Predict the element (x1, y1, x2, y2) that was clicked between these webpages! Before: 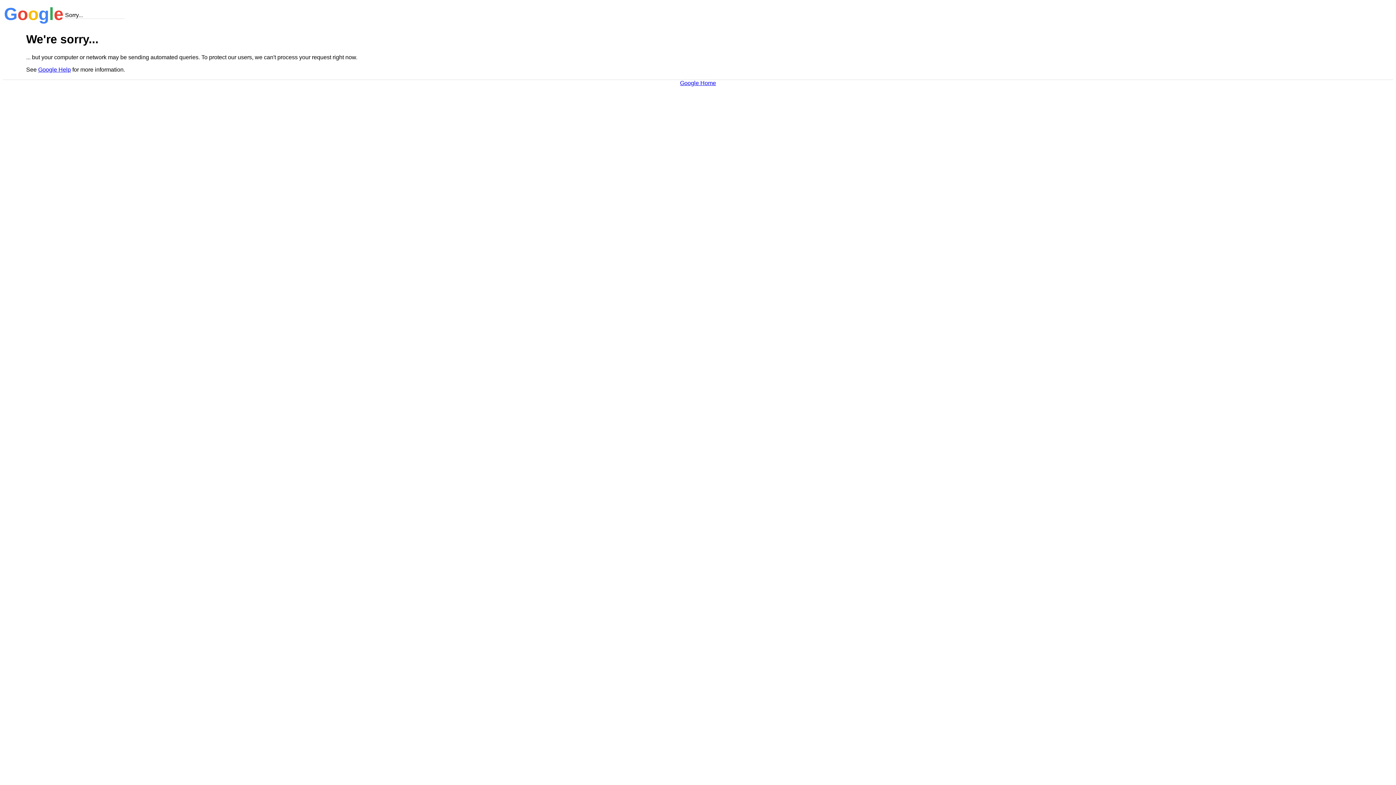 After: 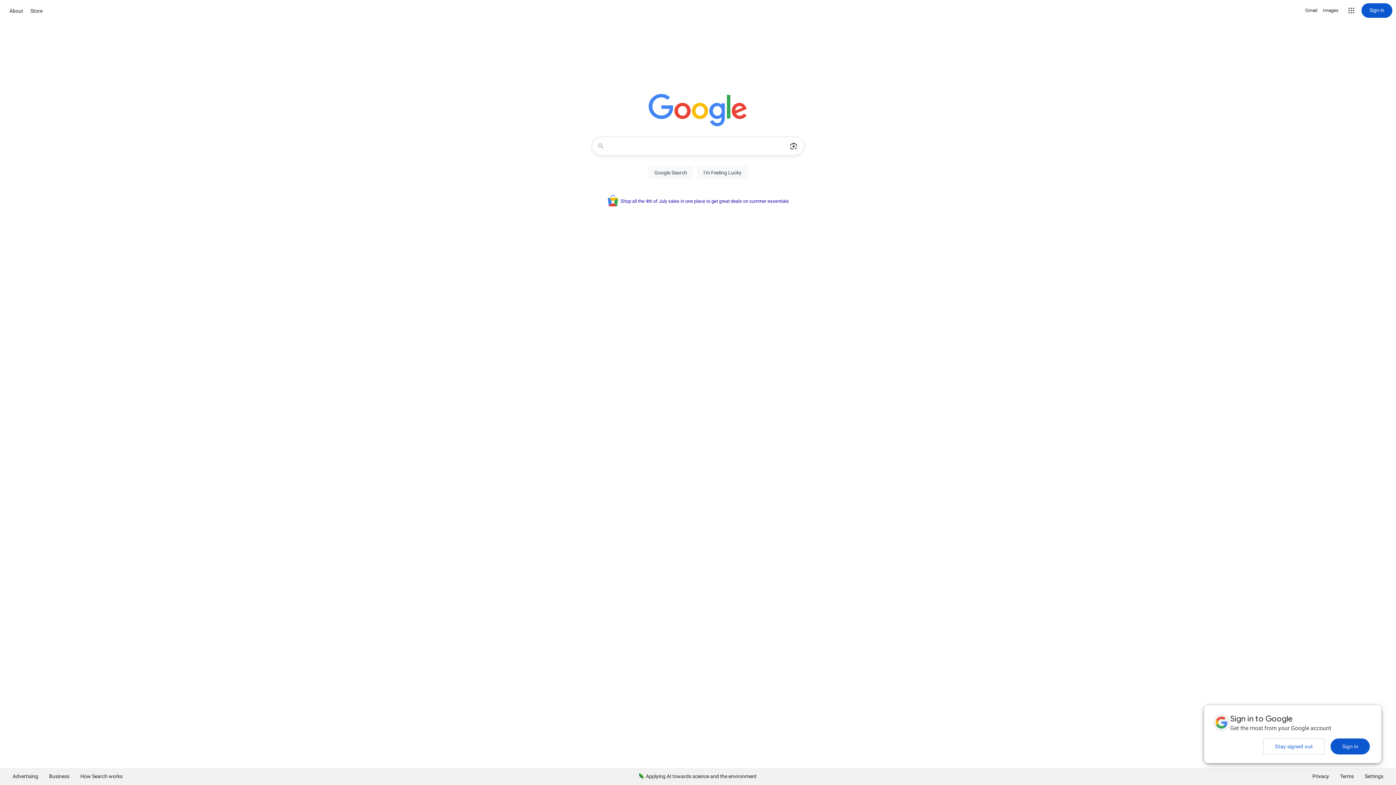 Action: bbox: (680, 79, 716, 86) label: Google Home